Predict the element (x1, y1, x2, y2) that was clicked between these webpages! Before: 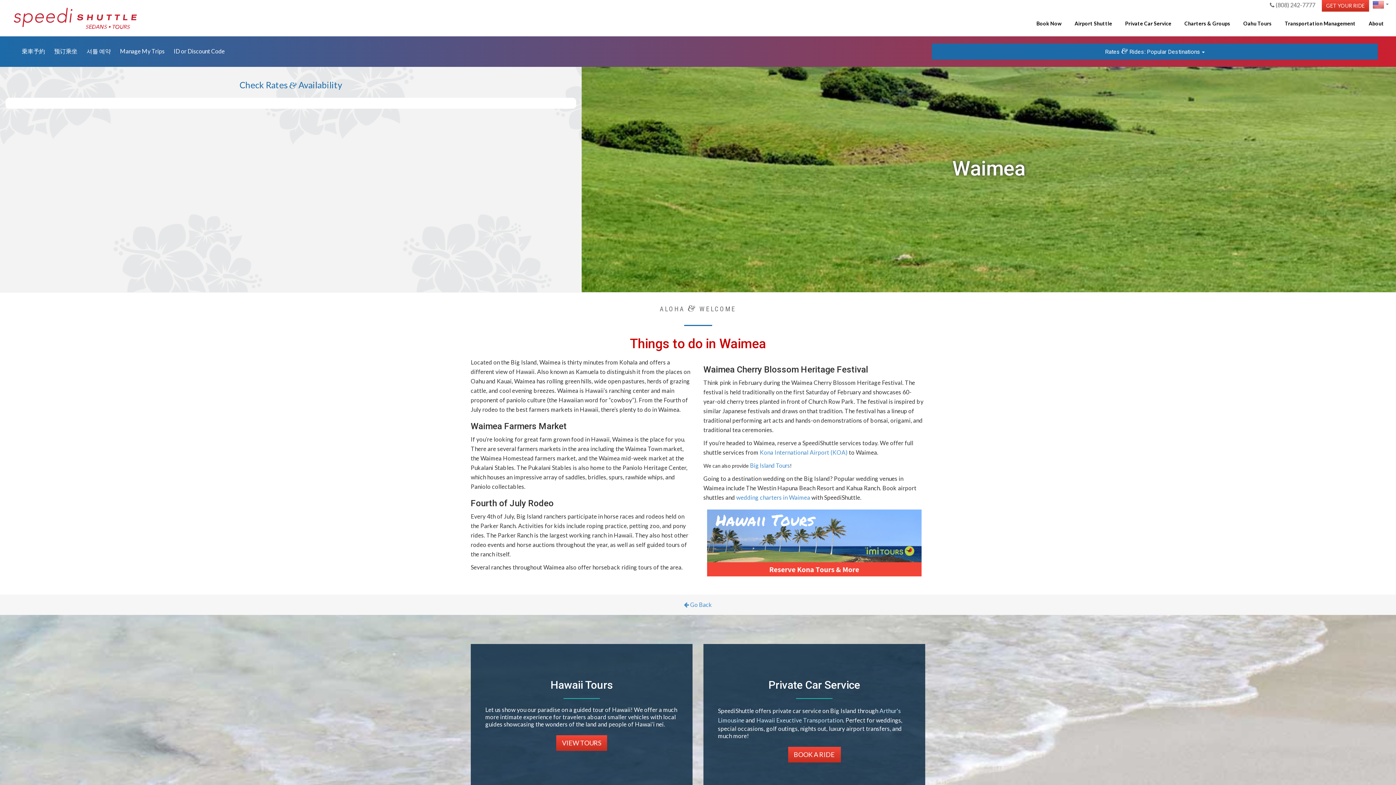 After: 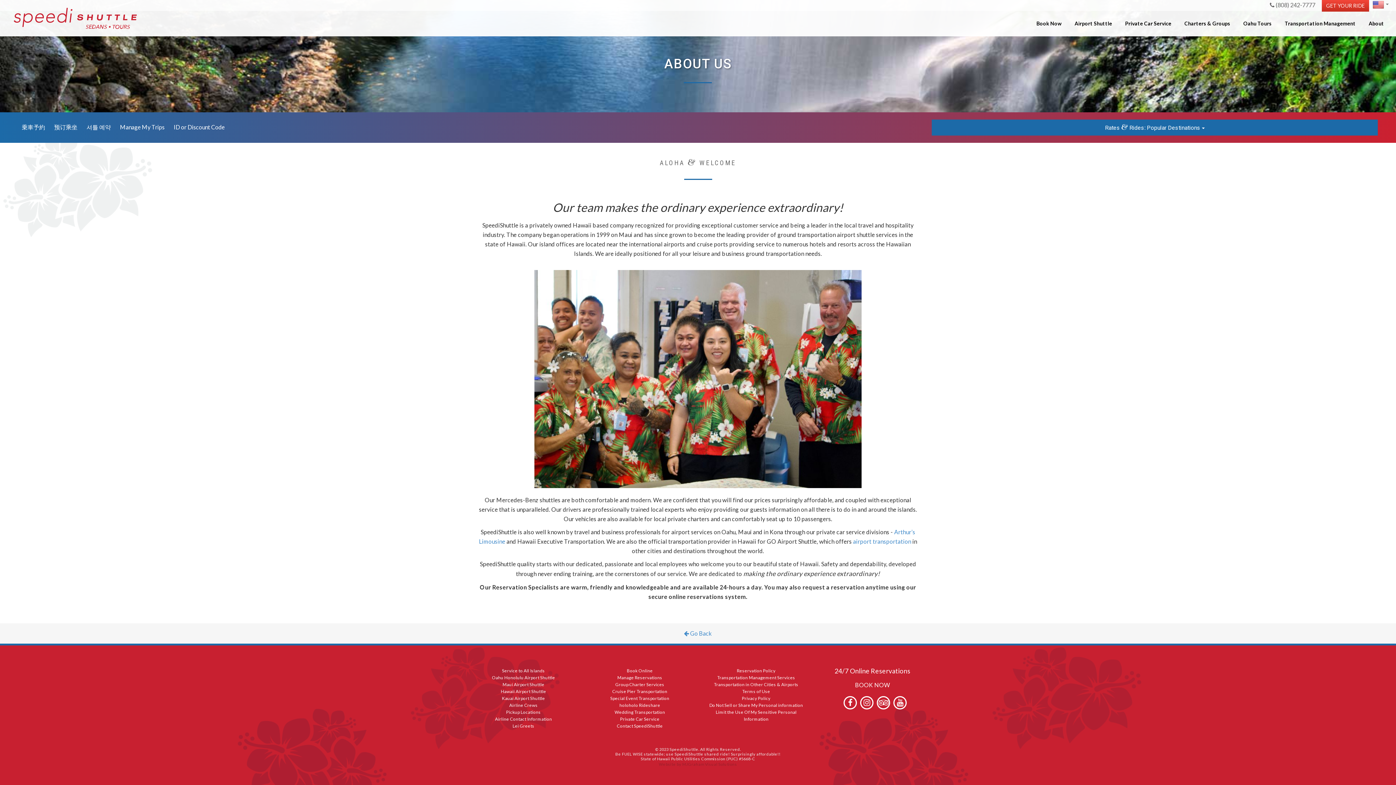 Action: label: About bbox: (1362, 17, 1390, 29)